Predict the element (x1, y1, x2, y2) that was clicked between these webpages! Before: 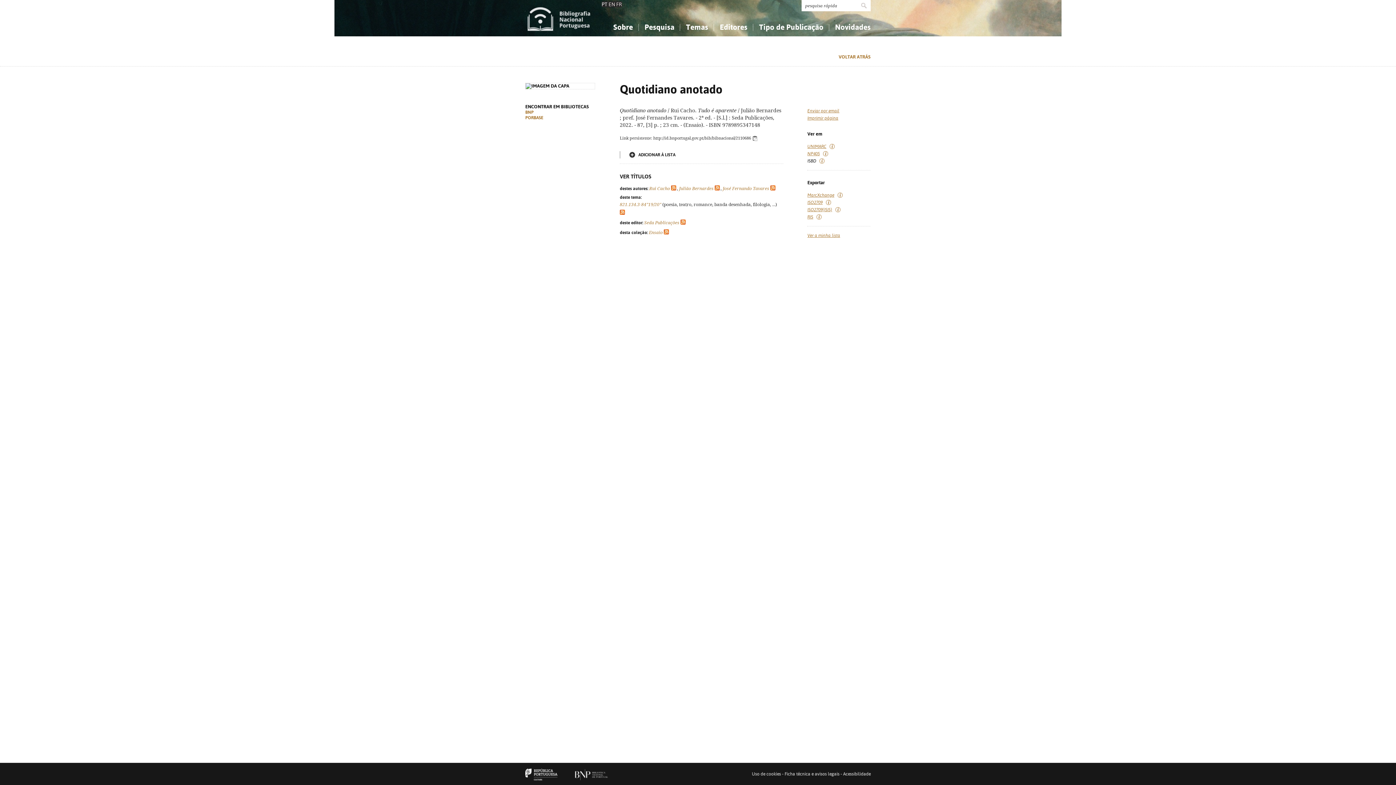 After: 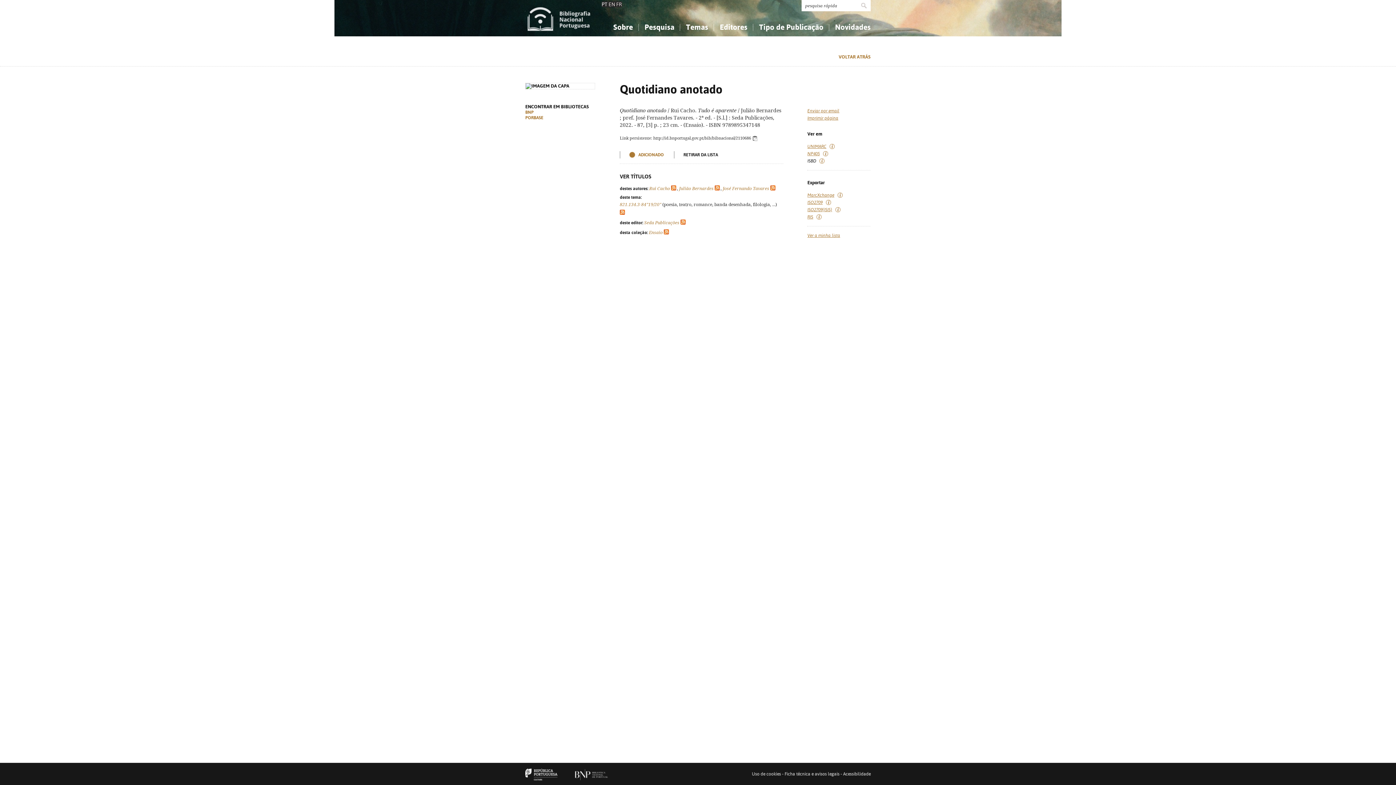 Action: label: ADICIONAR À LISTA bbox: (629, 151, 684, 158)